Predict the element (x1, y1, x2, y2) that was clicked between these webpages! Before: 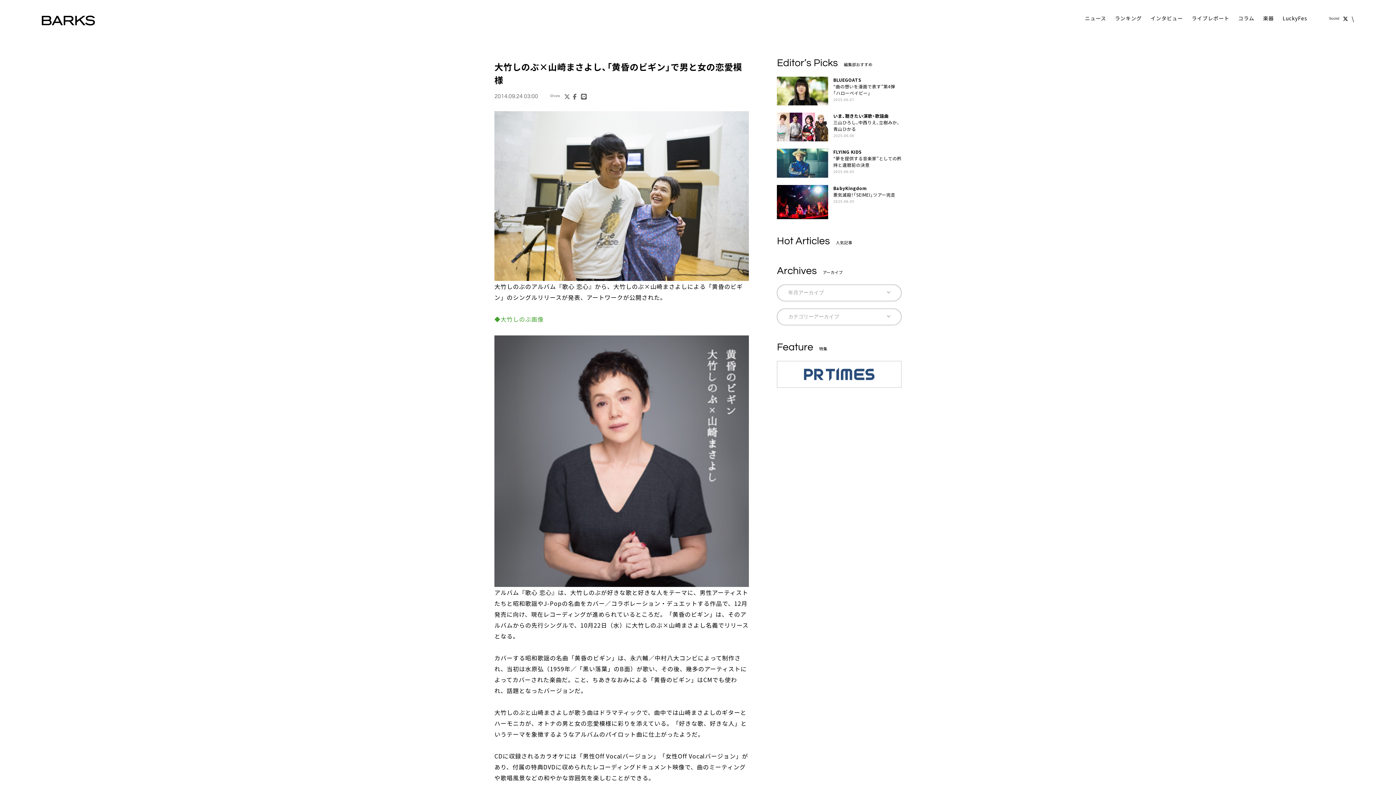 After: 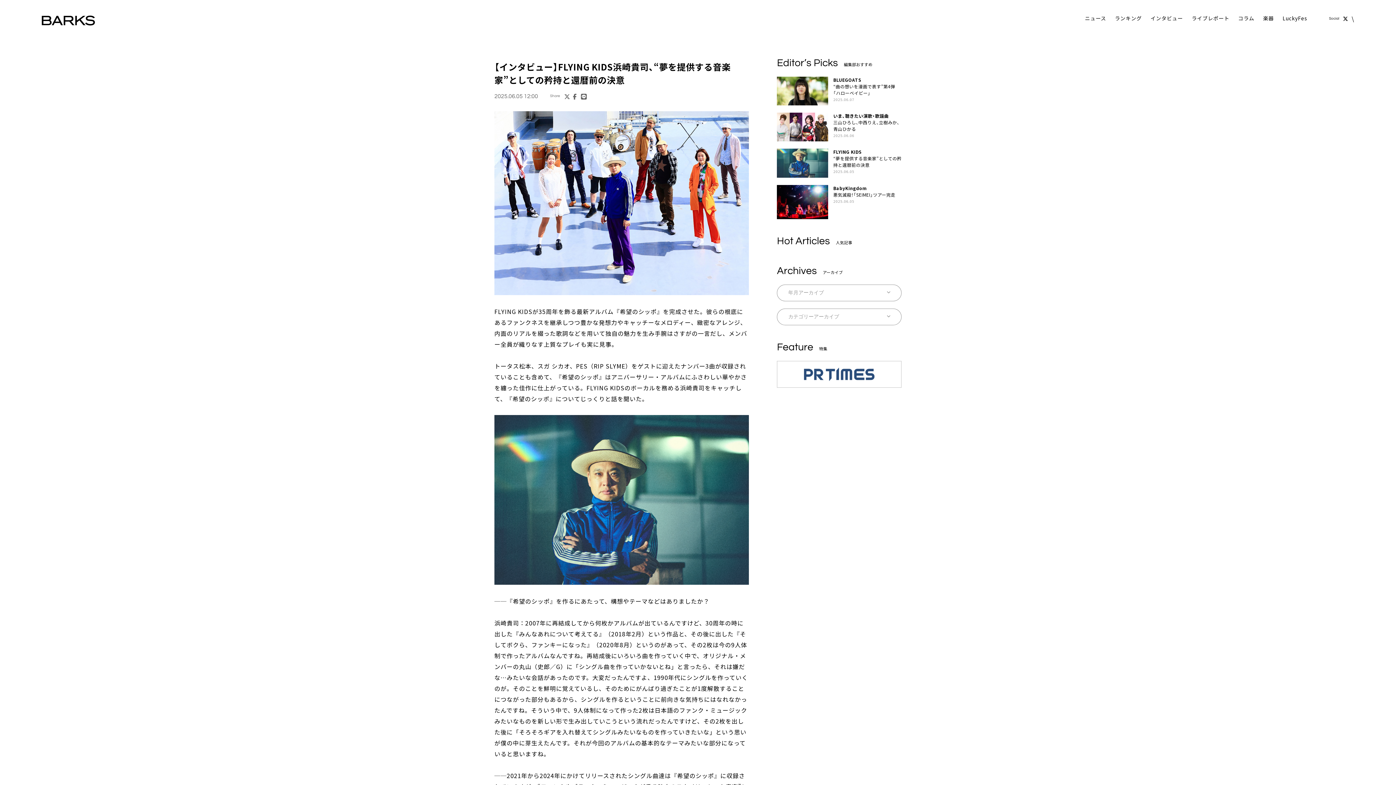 Action: label: FLYING KIDS

“夢を提供する音楽家”としての矜持と還暦前の決意

2025.06.05 bbox: (777, 148, 901, 177)